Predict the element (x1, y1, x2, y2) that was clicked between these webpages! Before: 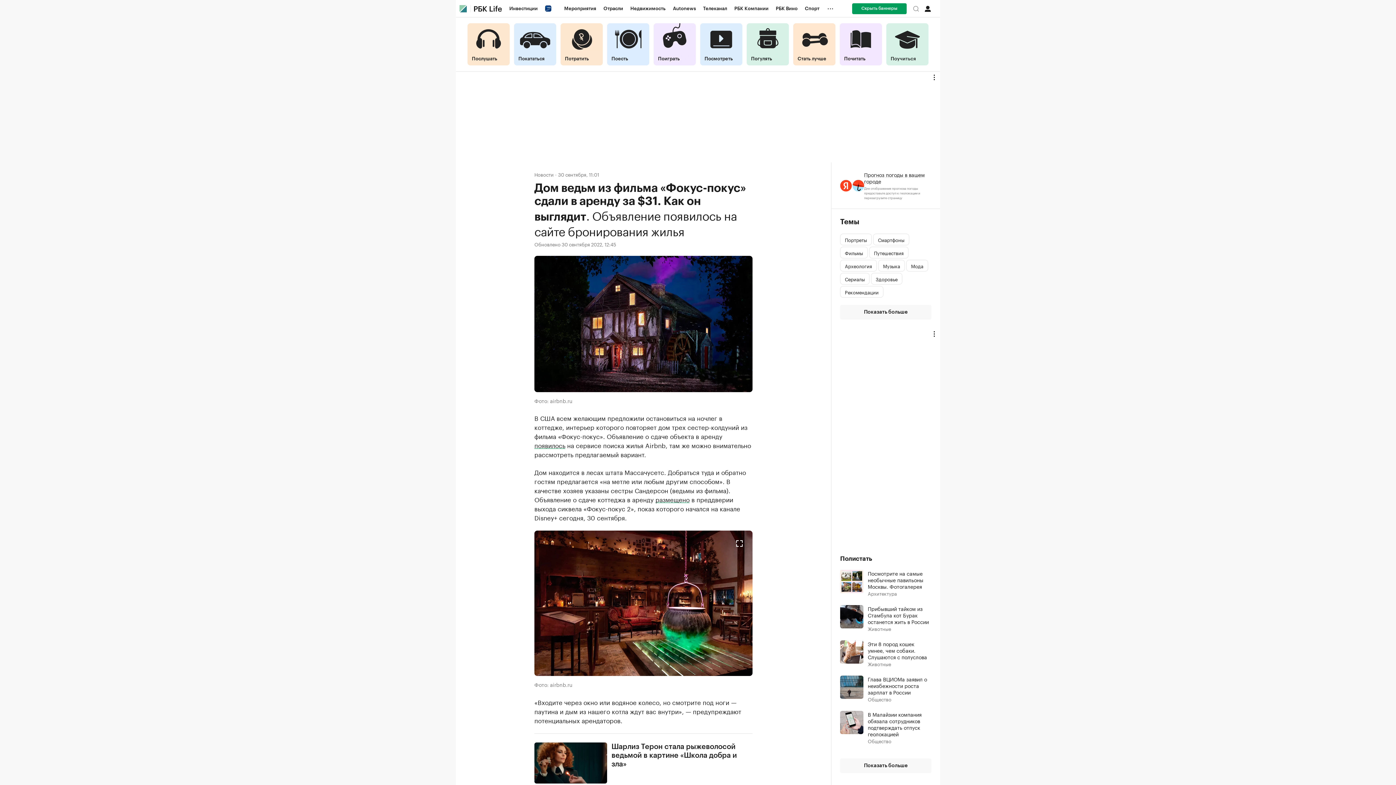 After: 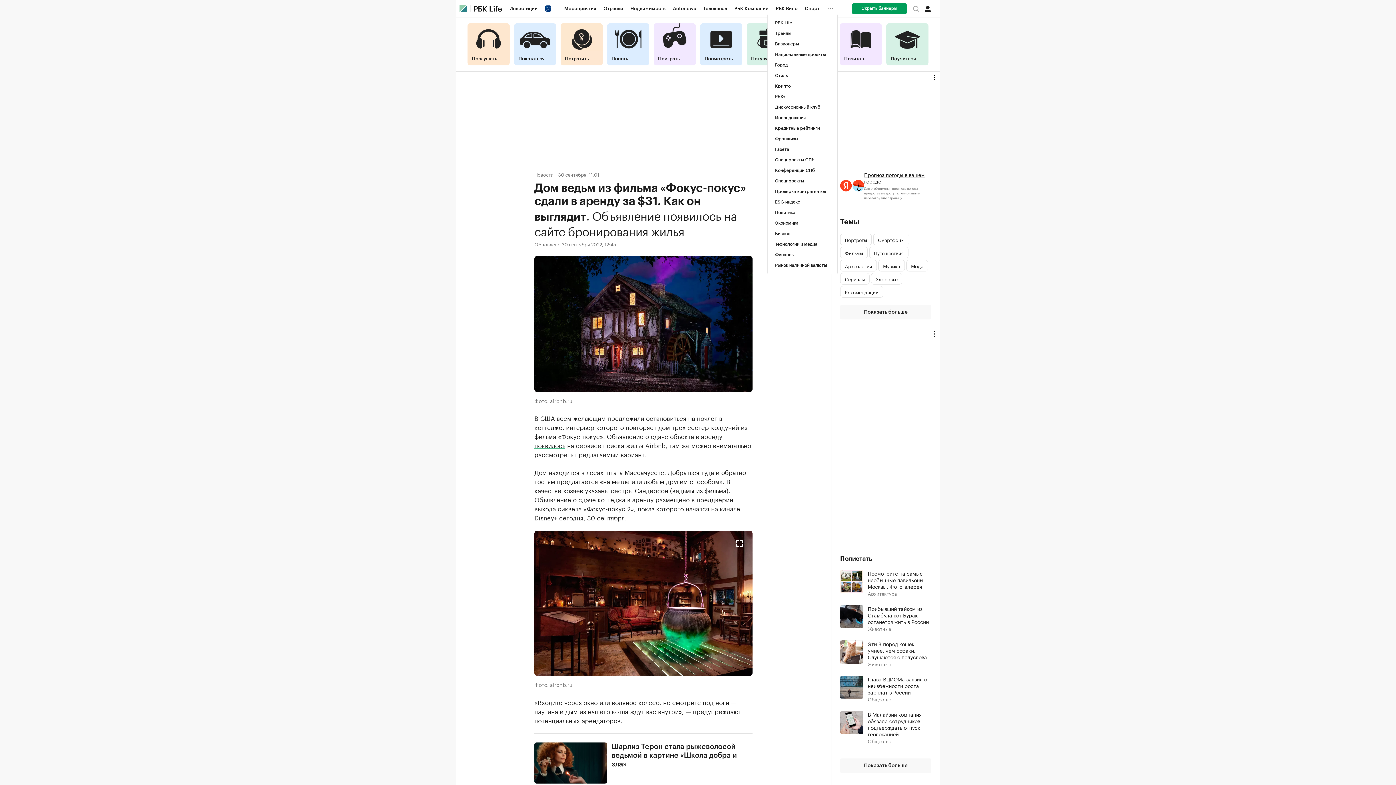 Action: bbox: (826, 4, 834, 12)